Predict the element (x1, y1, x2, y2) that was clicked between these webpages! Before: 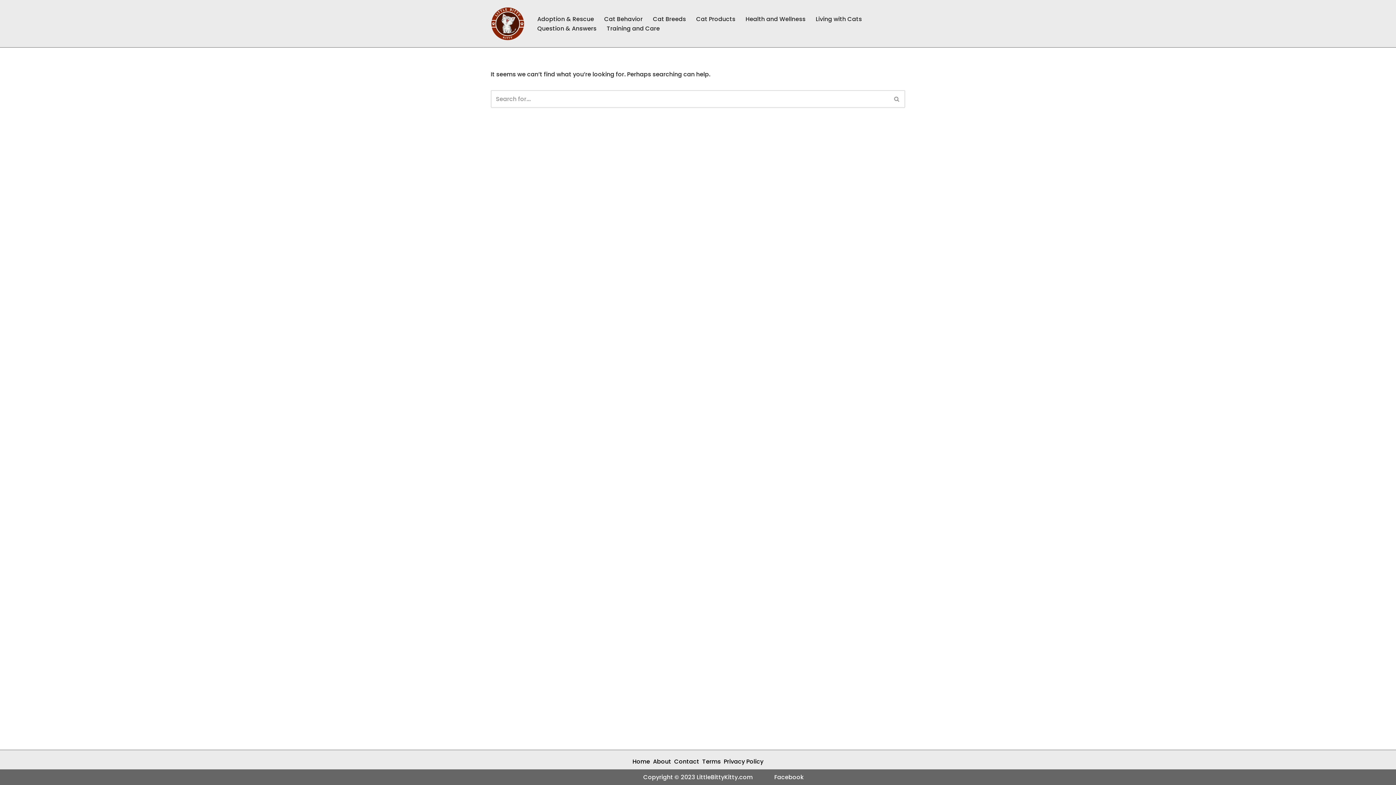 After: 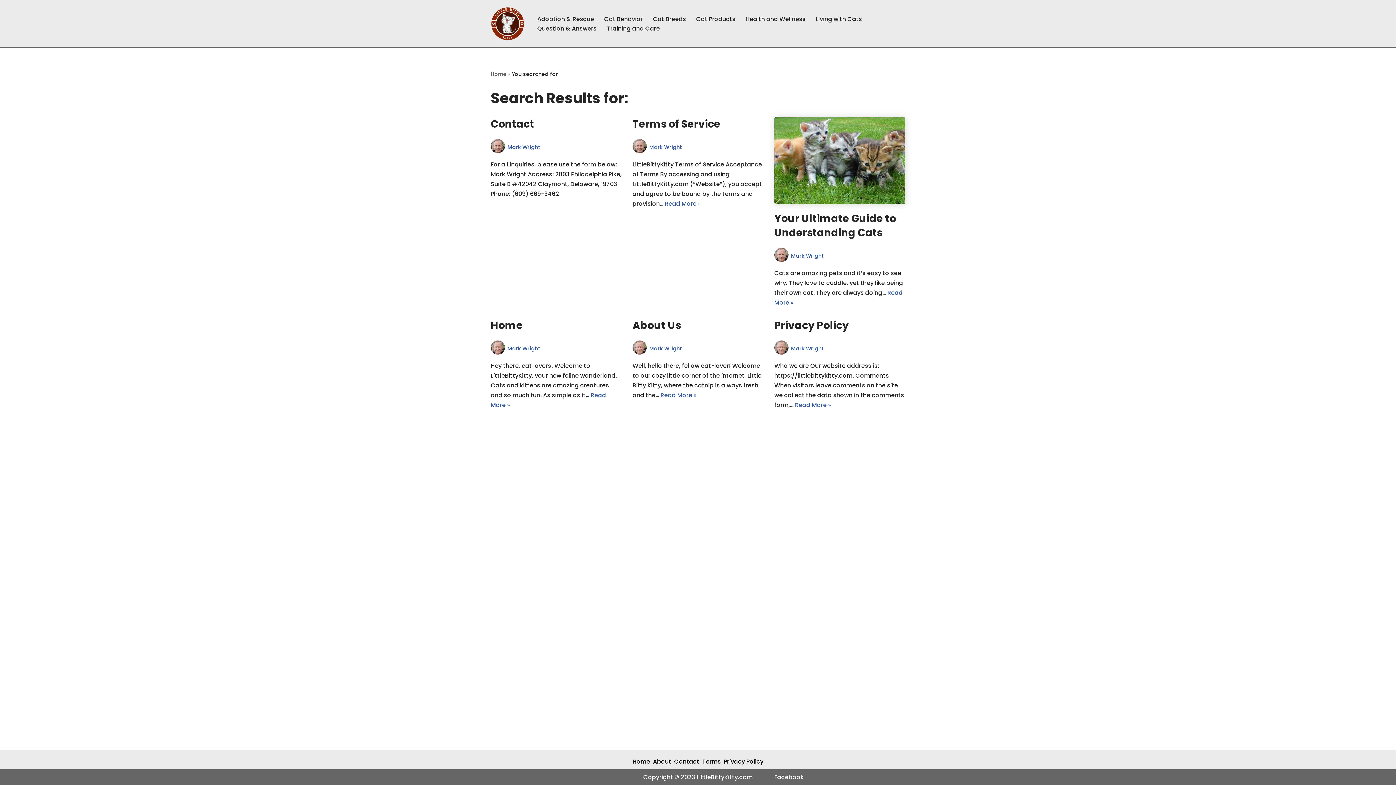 Action: label: Search bbox: (889, 90, 905, 108)